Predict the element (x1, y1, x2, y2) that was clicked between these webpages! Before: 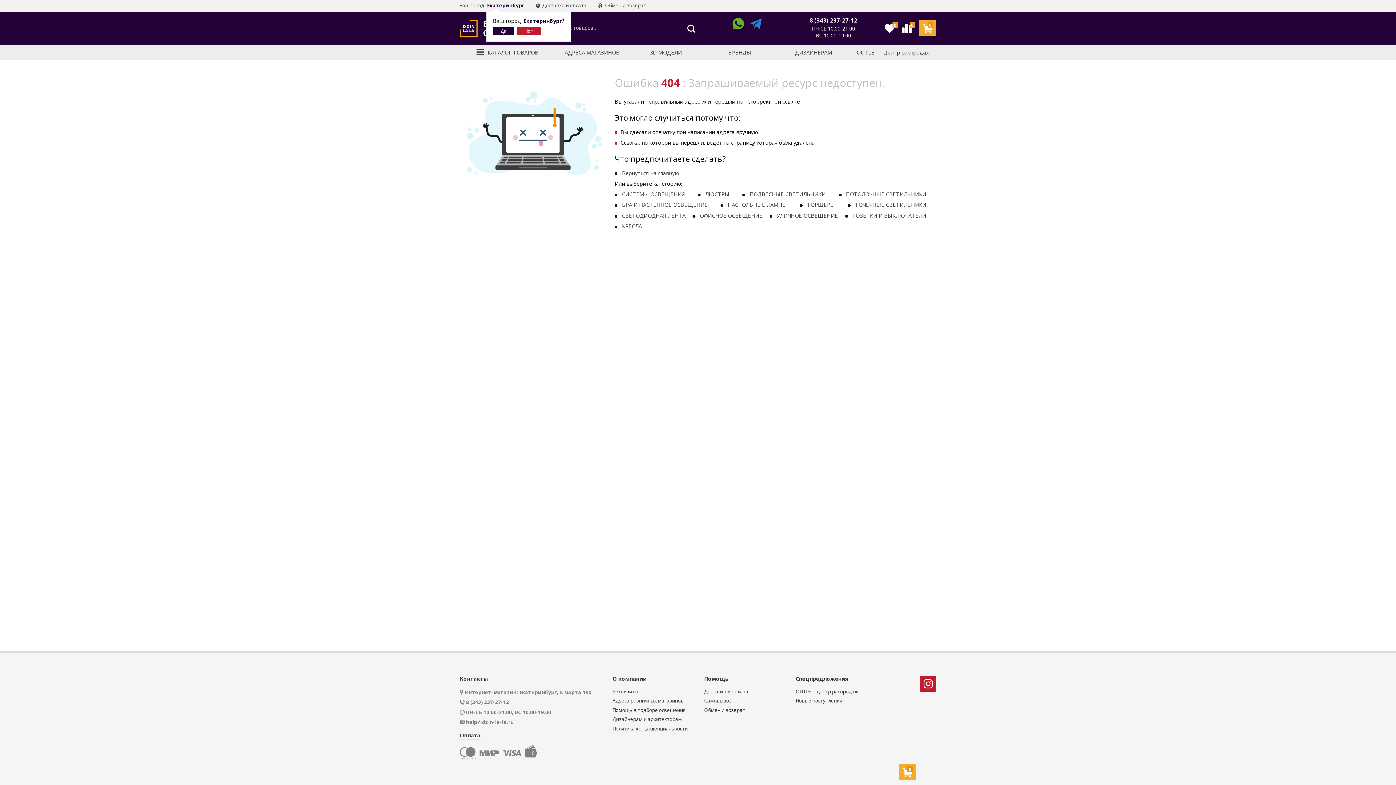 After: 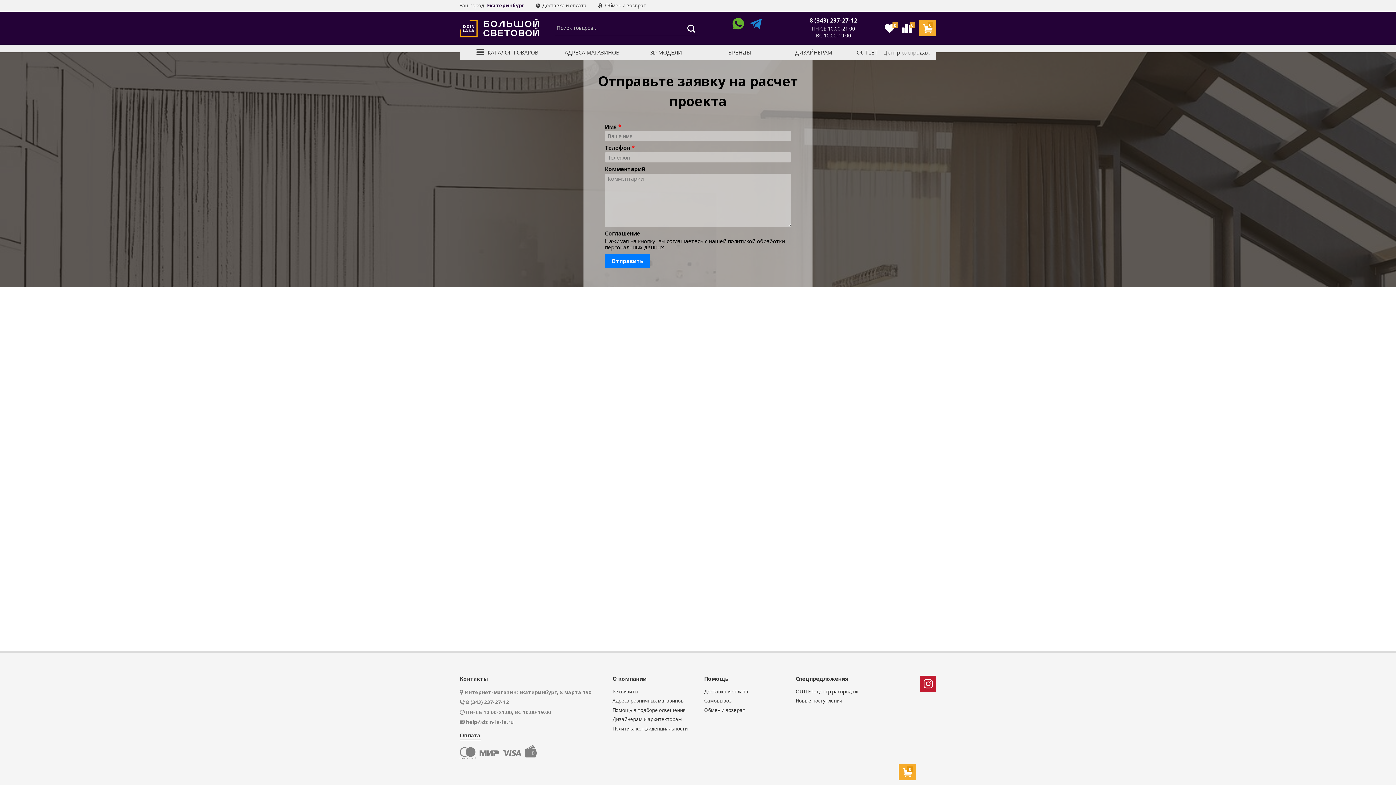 Action: bbox: (612, 707, 686, 713) label: Помощь в подборе освещения